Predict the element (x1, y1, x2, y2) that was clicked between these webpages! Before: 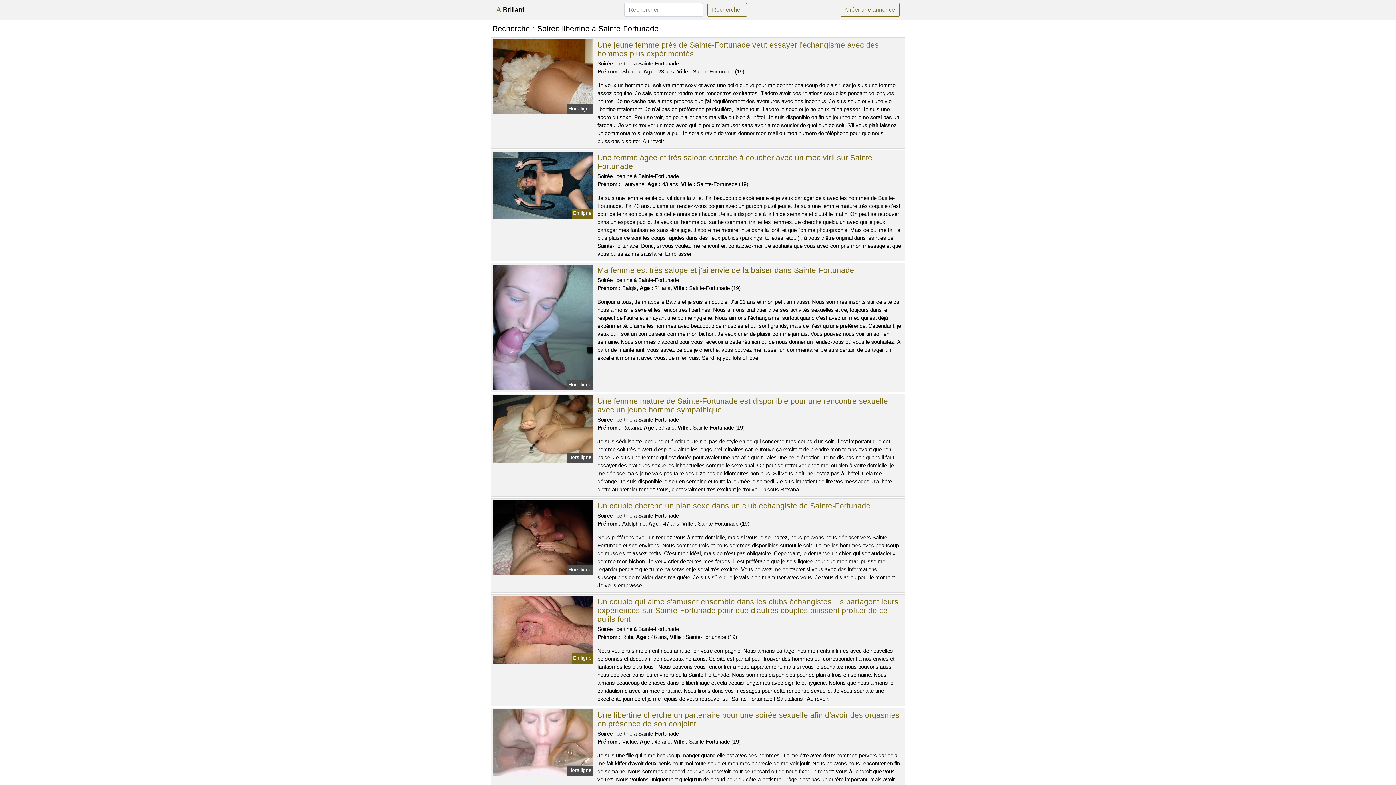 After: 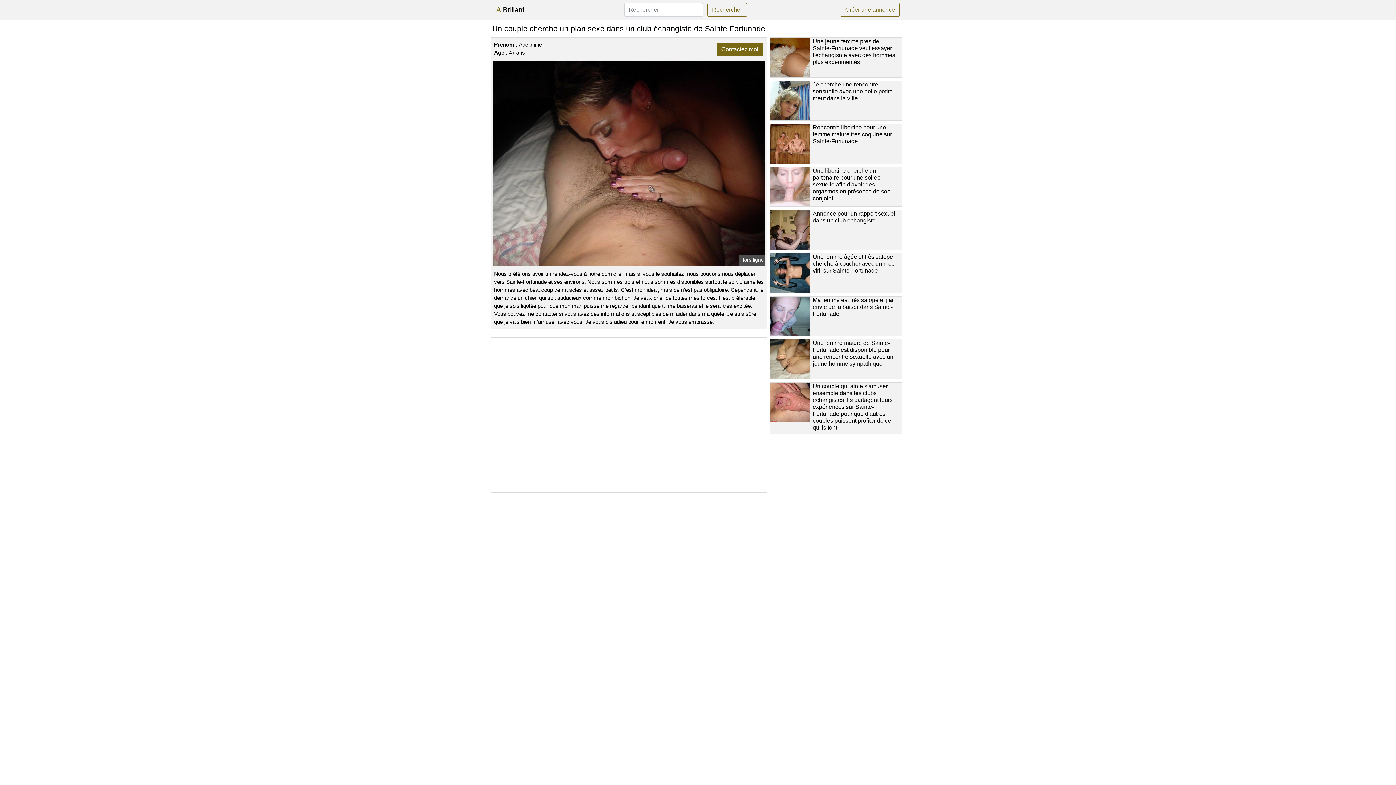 Action: label: Un couple cherche un plan sexe dans un club échangiste de Sainte-Fortunade bbox: (597, 501, 870, 510)